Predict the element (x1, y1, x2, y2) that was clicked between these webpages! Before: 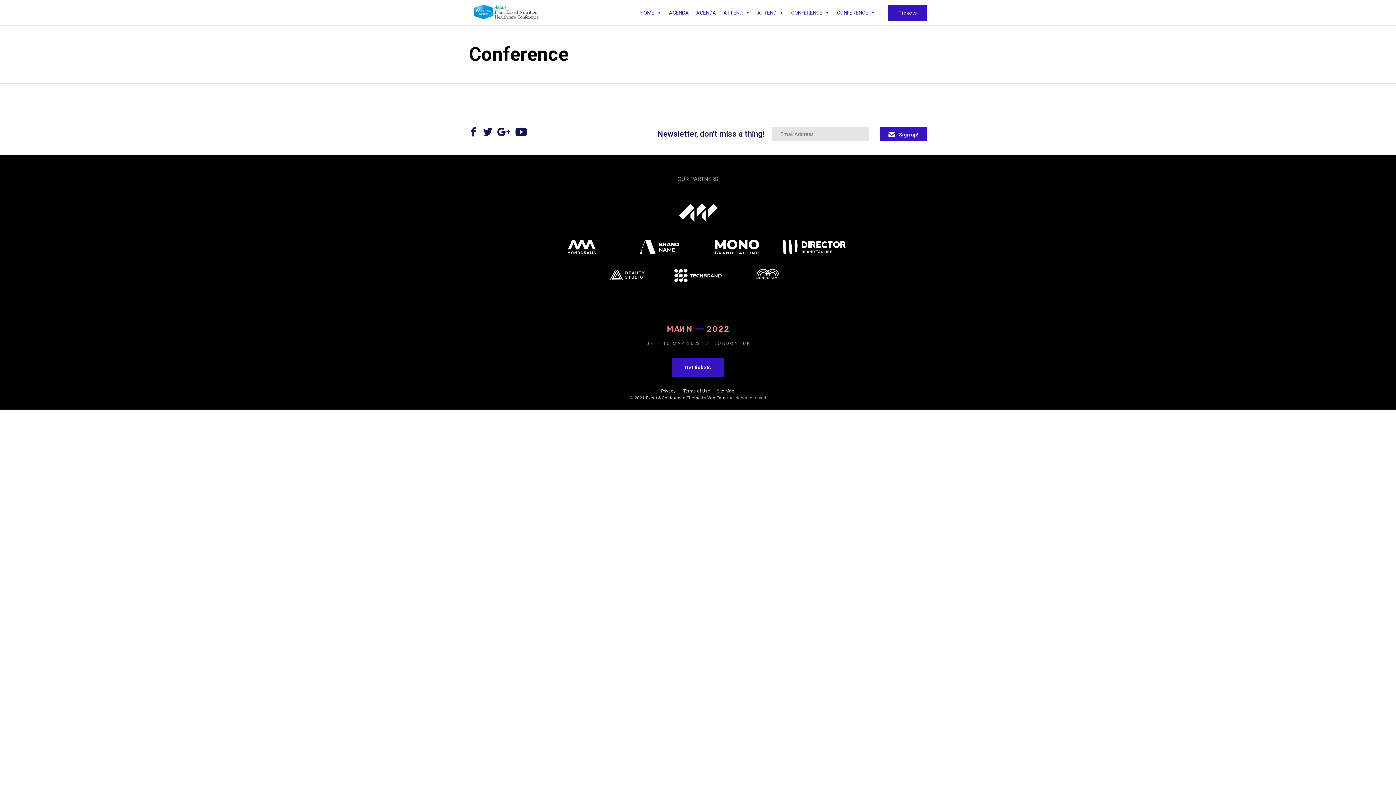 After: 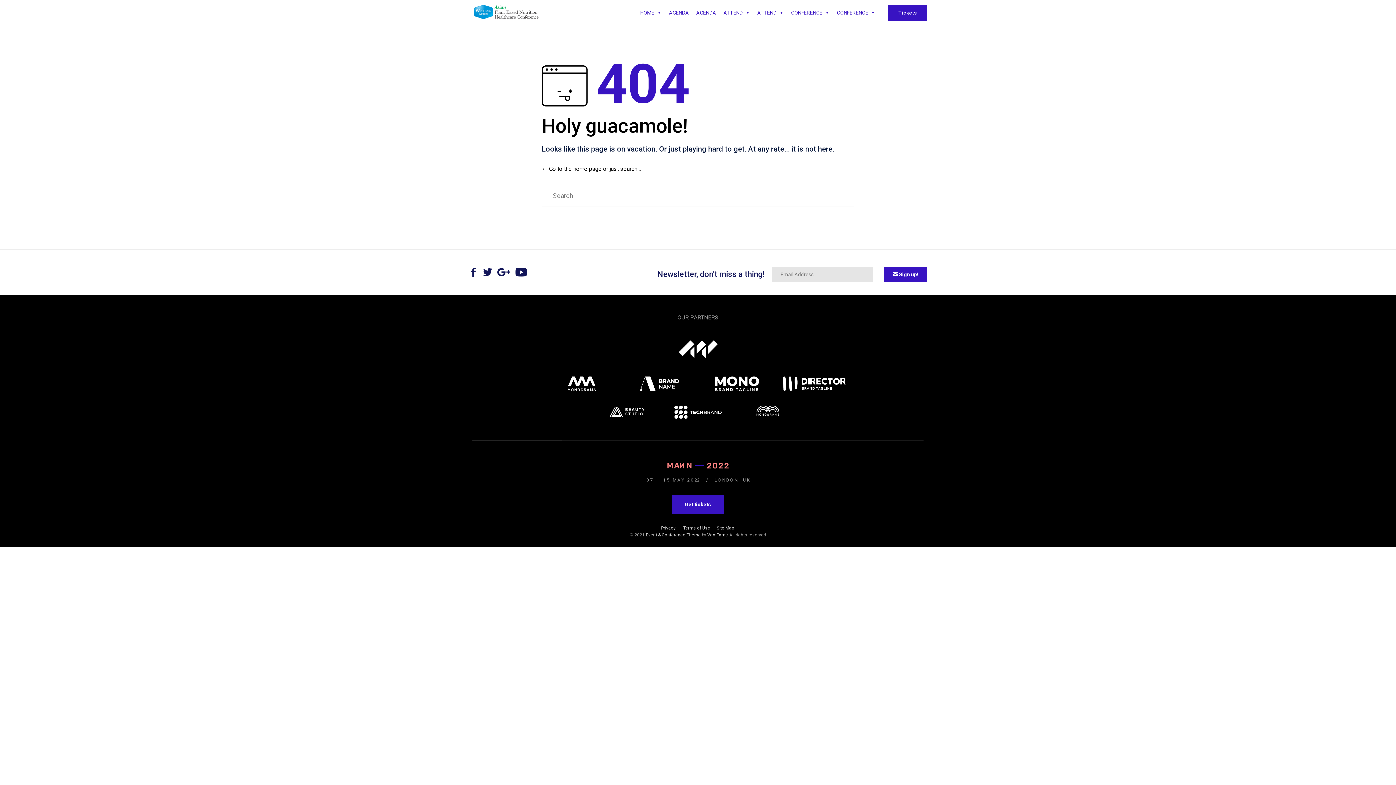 Action: label: Site Map  bbox: (716, 388, 735, 394)